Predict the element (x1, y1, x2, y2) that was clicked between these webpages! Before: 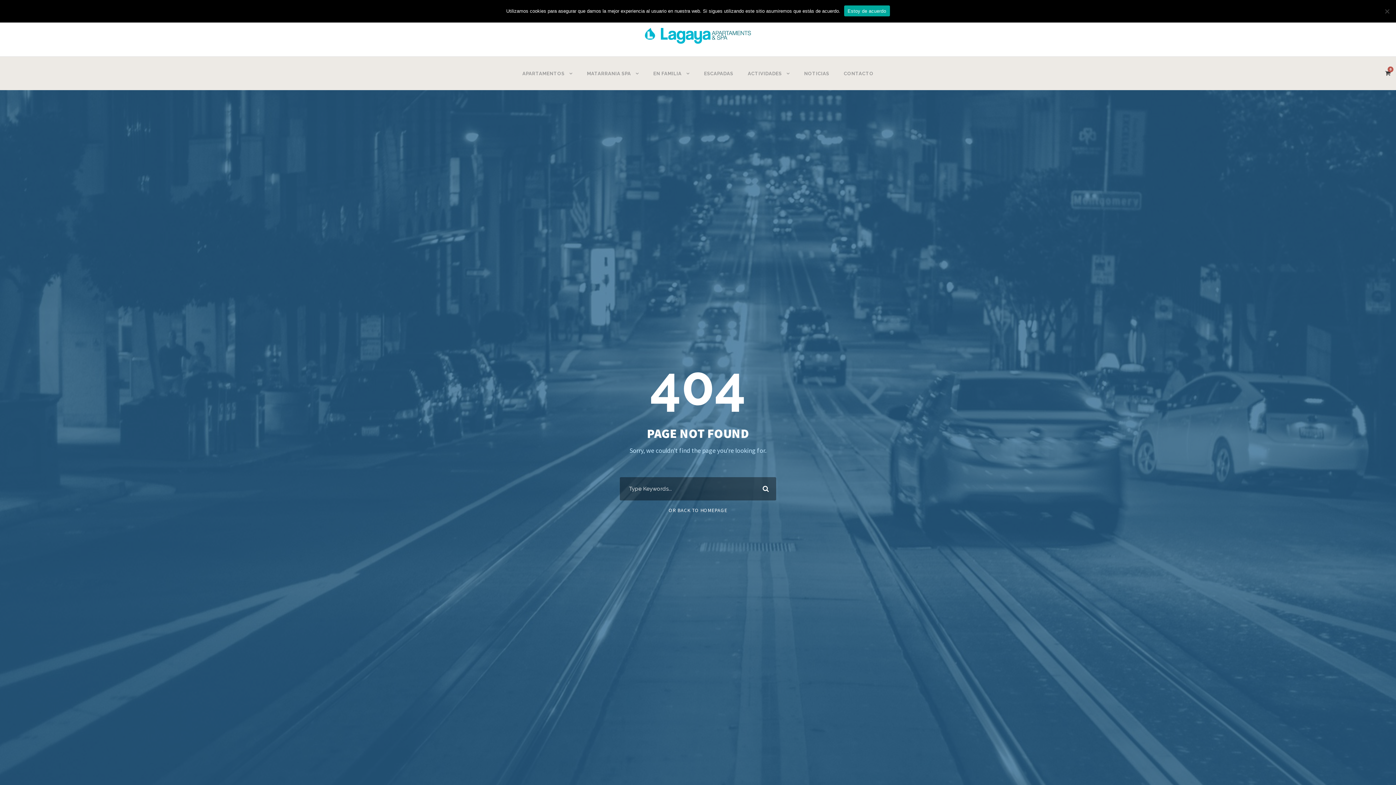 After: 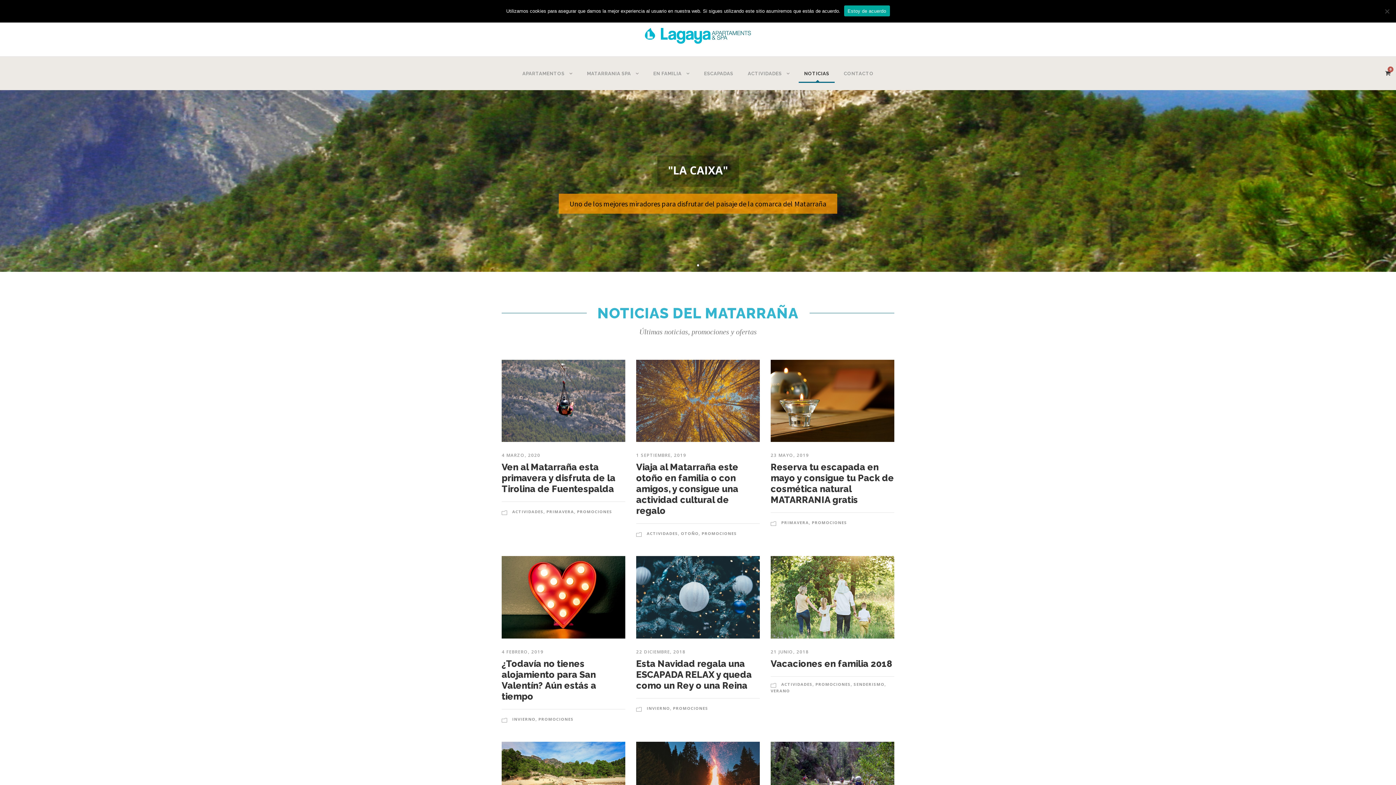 Action: bbox: (804, 69, 829, 90) label: NOTICIAS